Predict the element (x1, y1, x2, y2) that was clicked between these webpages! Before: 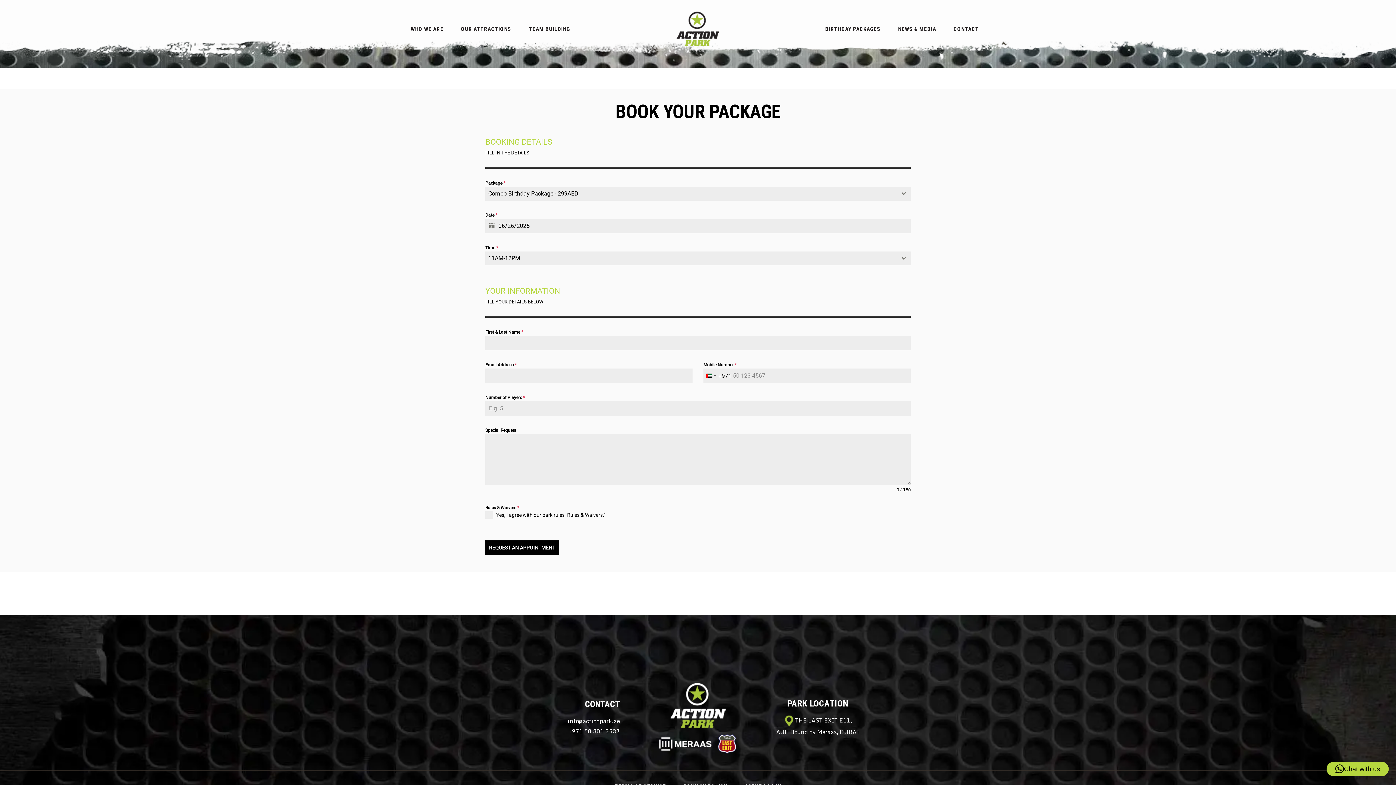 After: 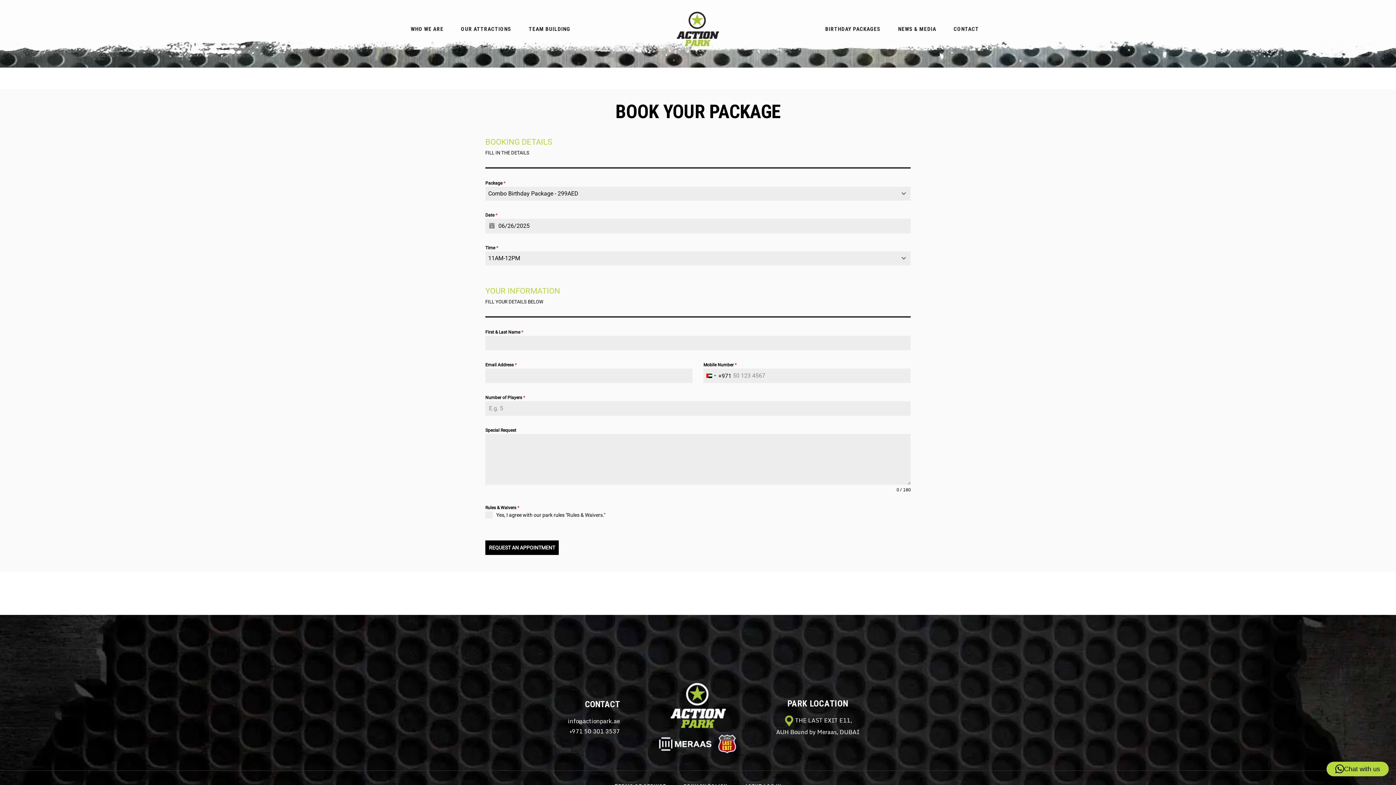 Action: label: Chat with us bbox: (1326, 762, 1389, 776)